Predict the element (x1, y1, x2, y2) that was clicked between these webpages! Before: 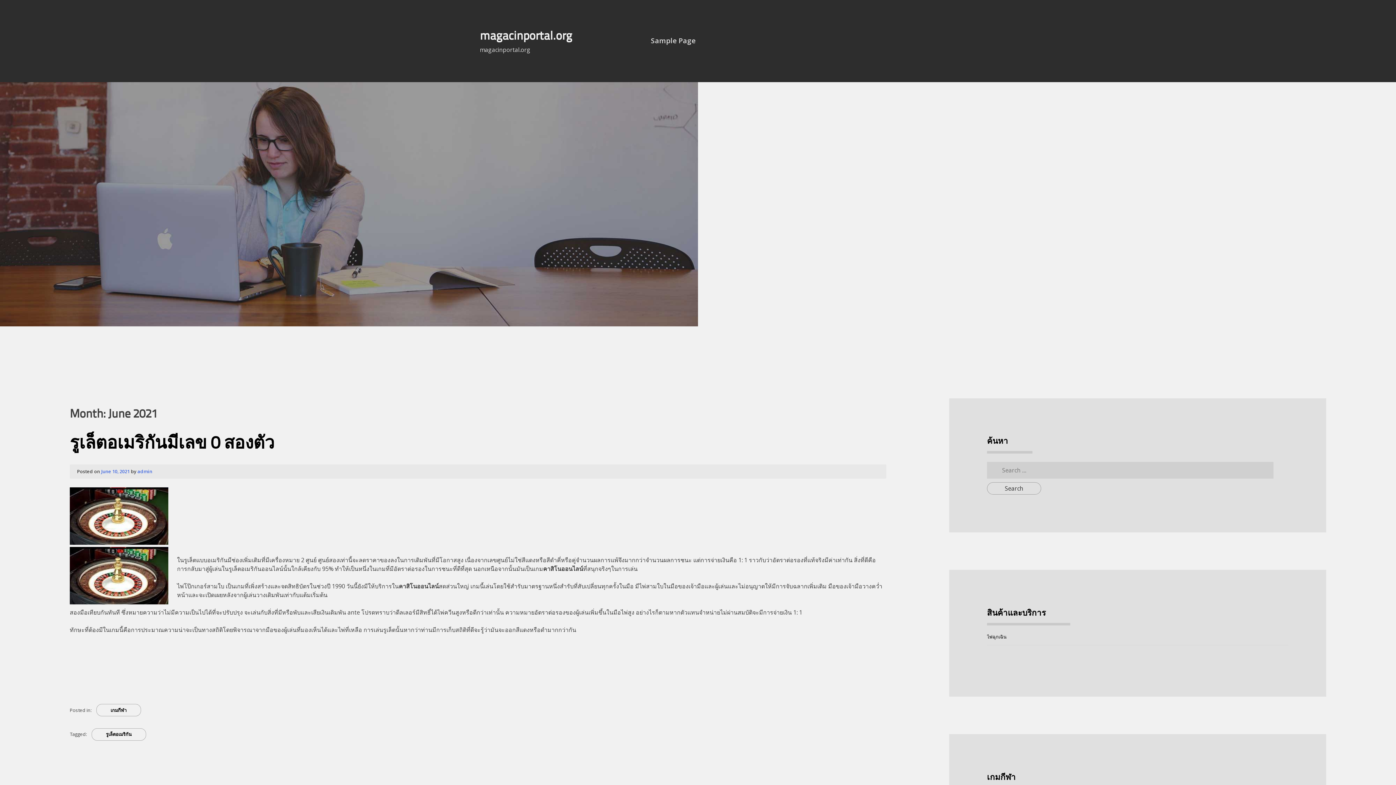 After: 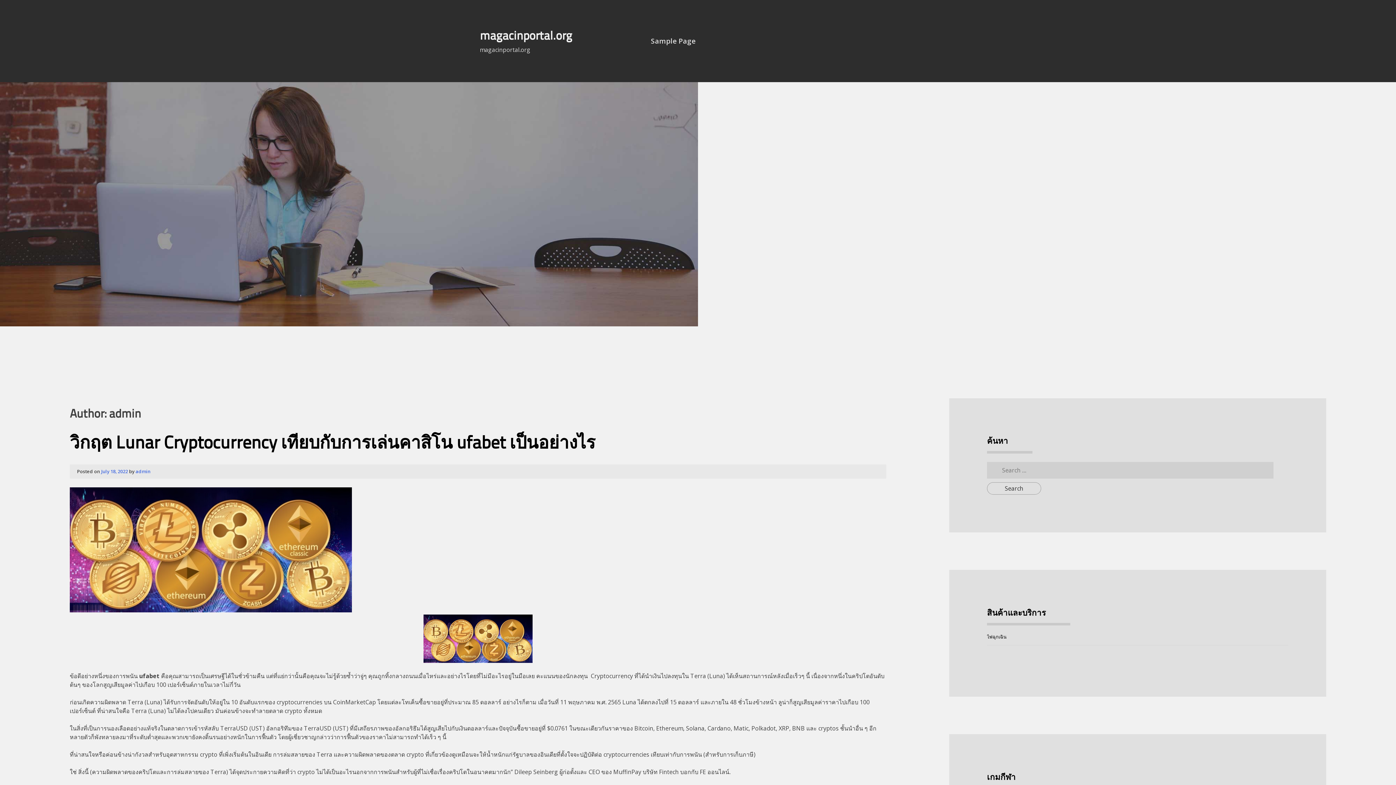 Action: bbox: (137, 468, 152, 474) label: admin